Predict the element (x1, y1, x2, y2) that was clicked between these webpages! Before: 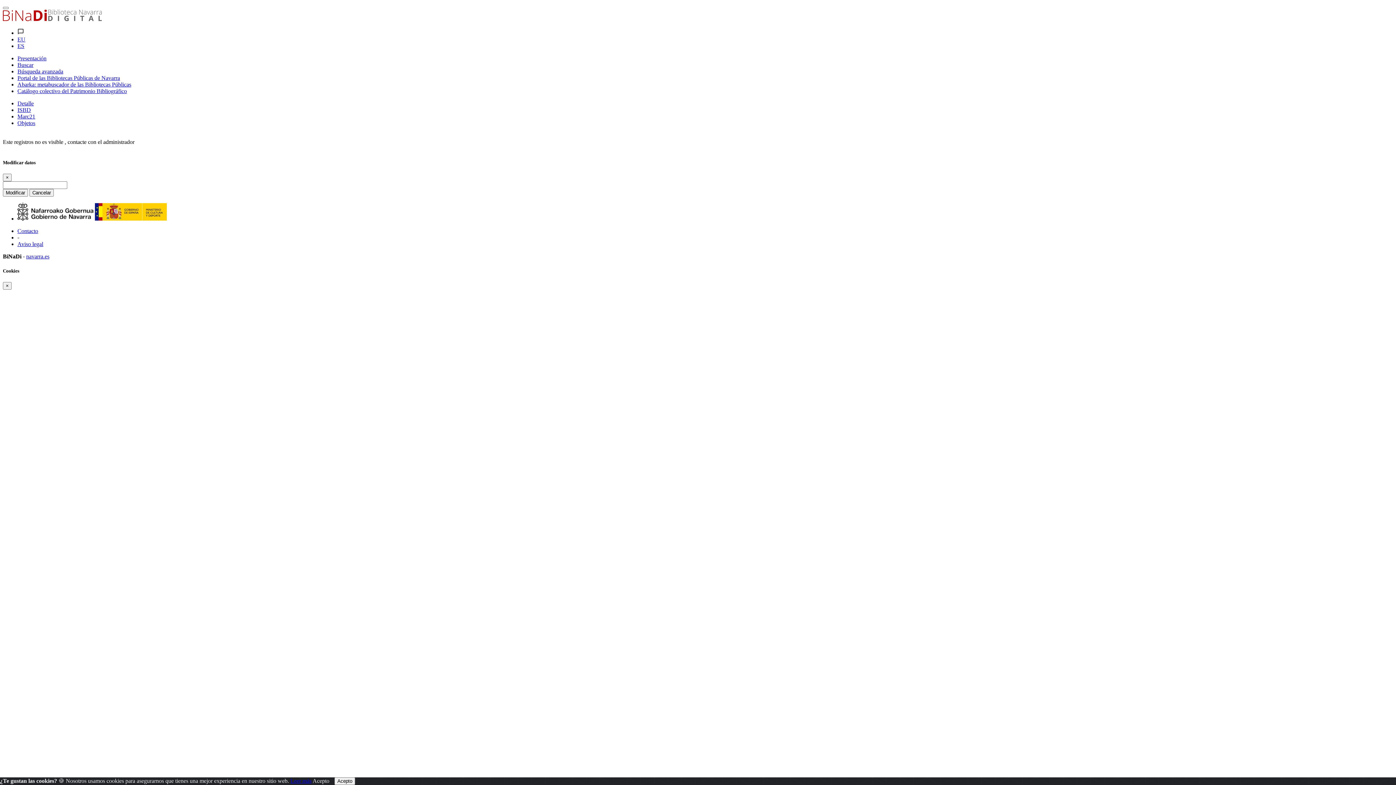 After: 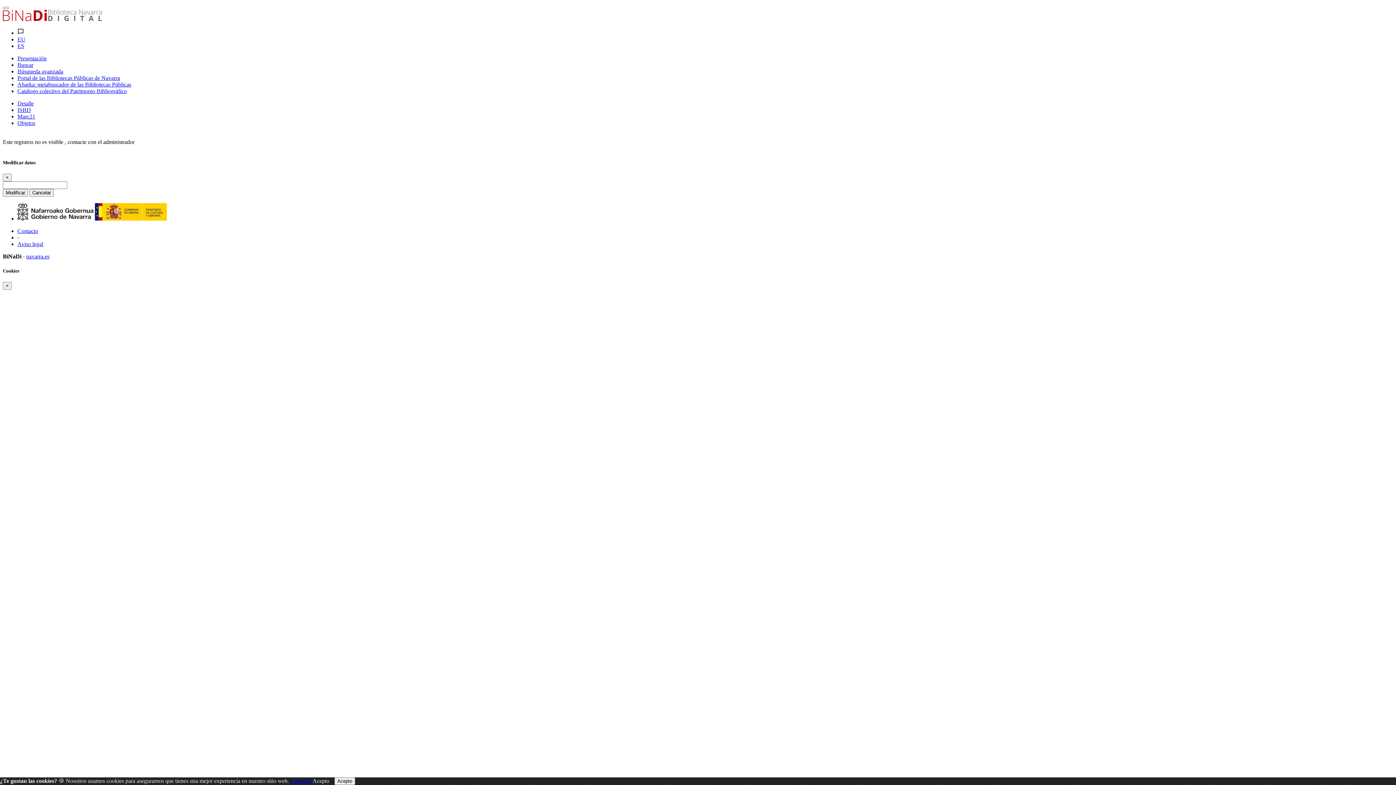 Action: bbox: (17, 29, 24, 36)